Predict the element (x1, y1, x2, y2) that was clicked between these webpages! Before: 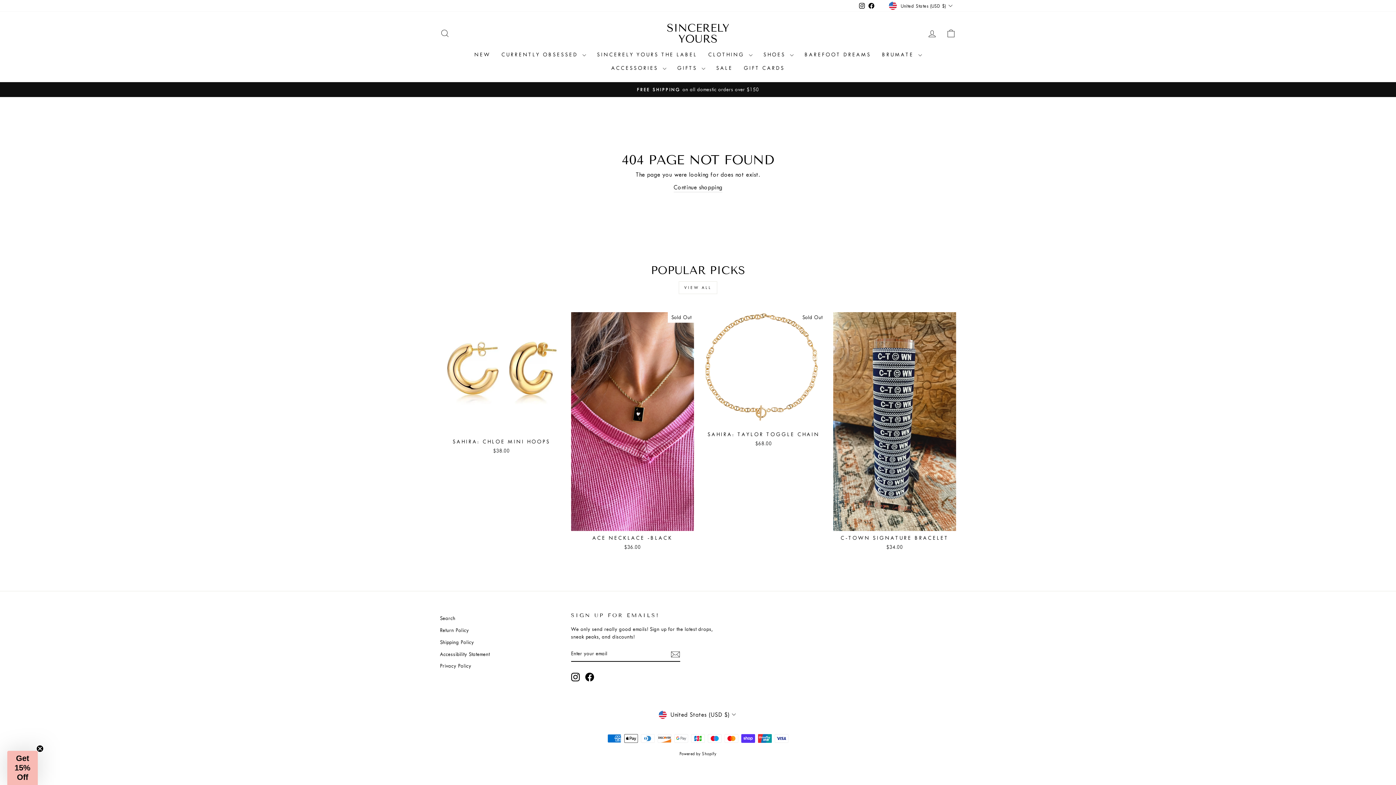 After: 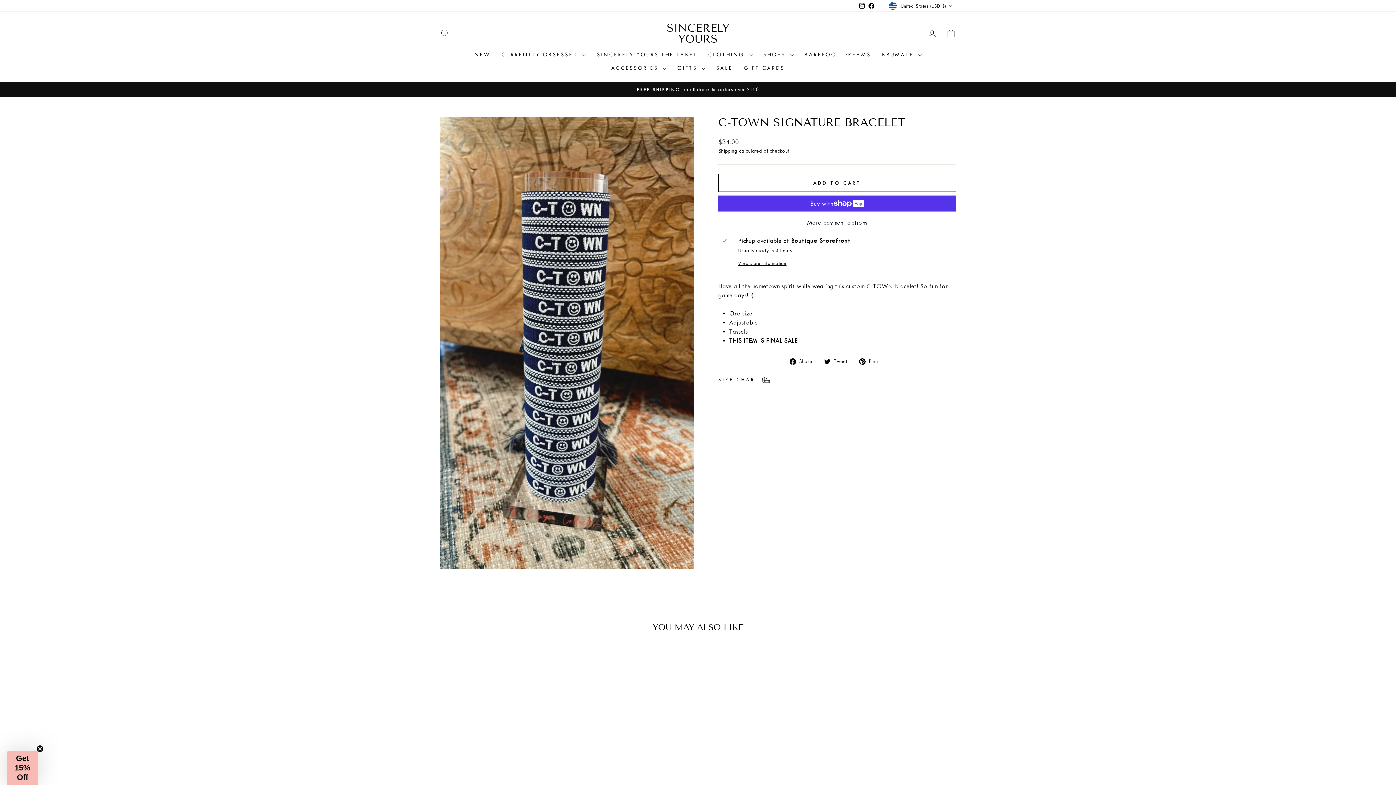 Action: label: C-TOWN SIGNATURE BRACELET
$34.00 bbox: (833, 531, 956, 553)